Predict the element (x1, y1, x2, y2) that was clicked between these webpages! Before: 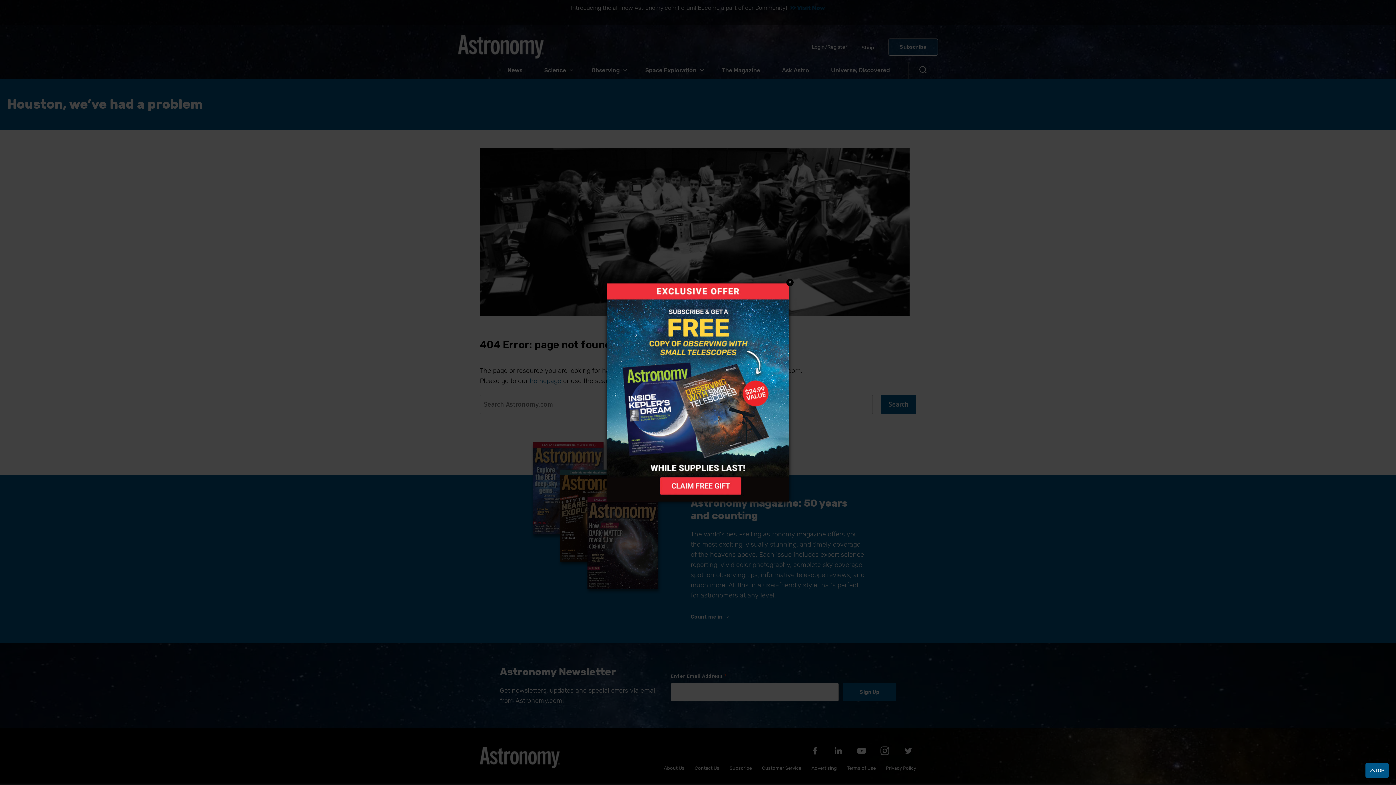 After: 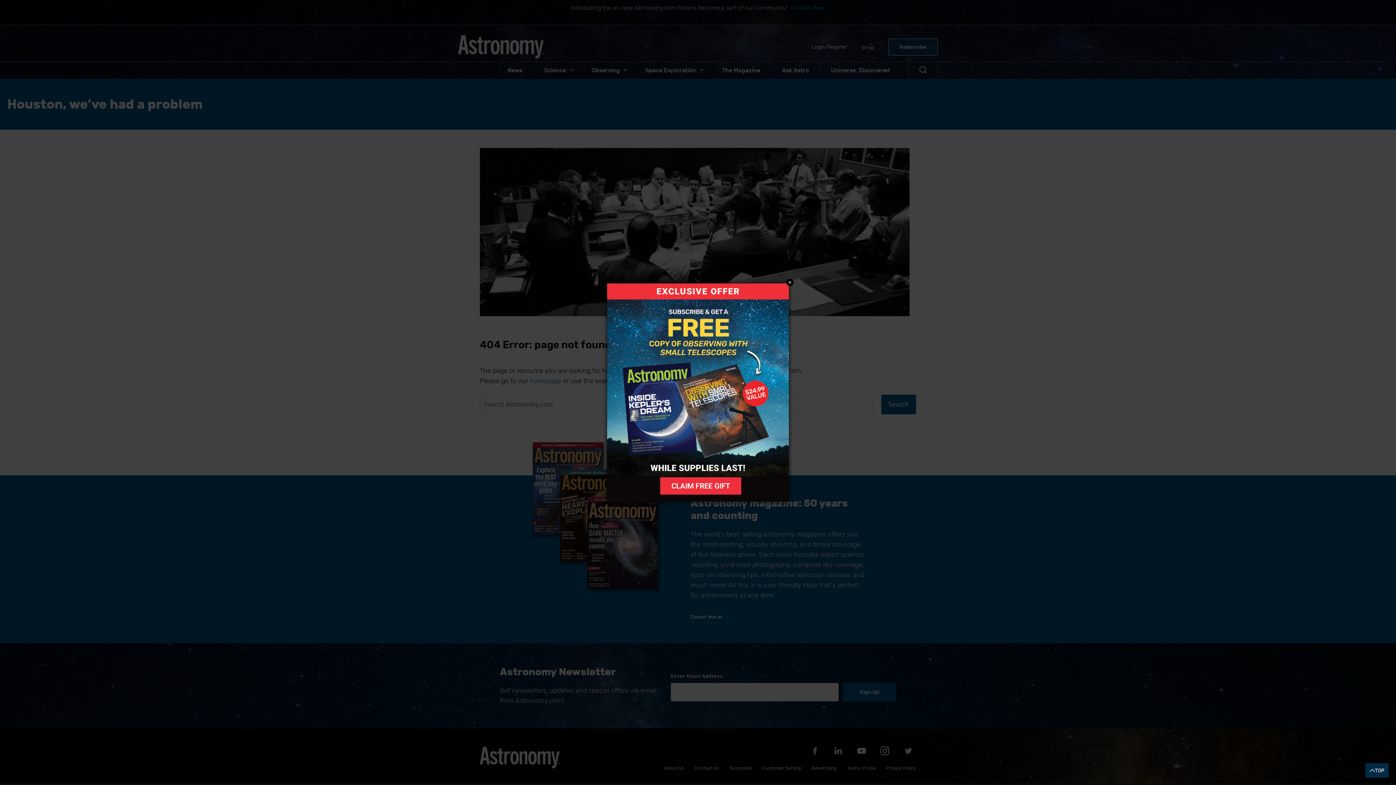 Action: bbox: (1365, 763, 1389, 778) label: SCROLL TO
TOP